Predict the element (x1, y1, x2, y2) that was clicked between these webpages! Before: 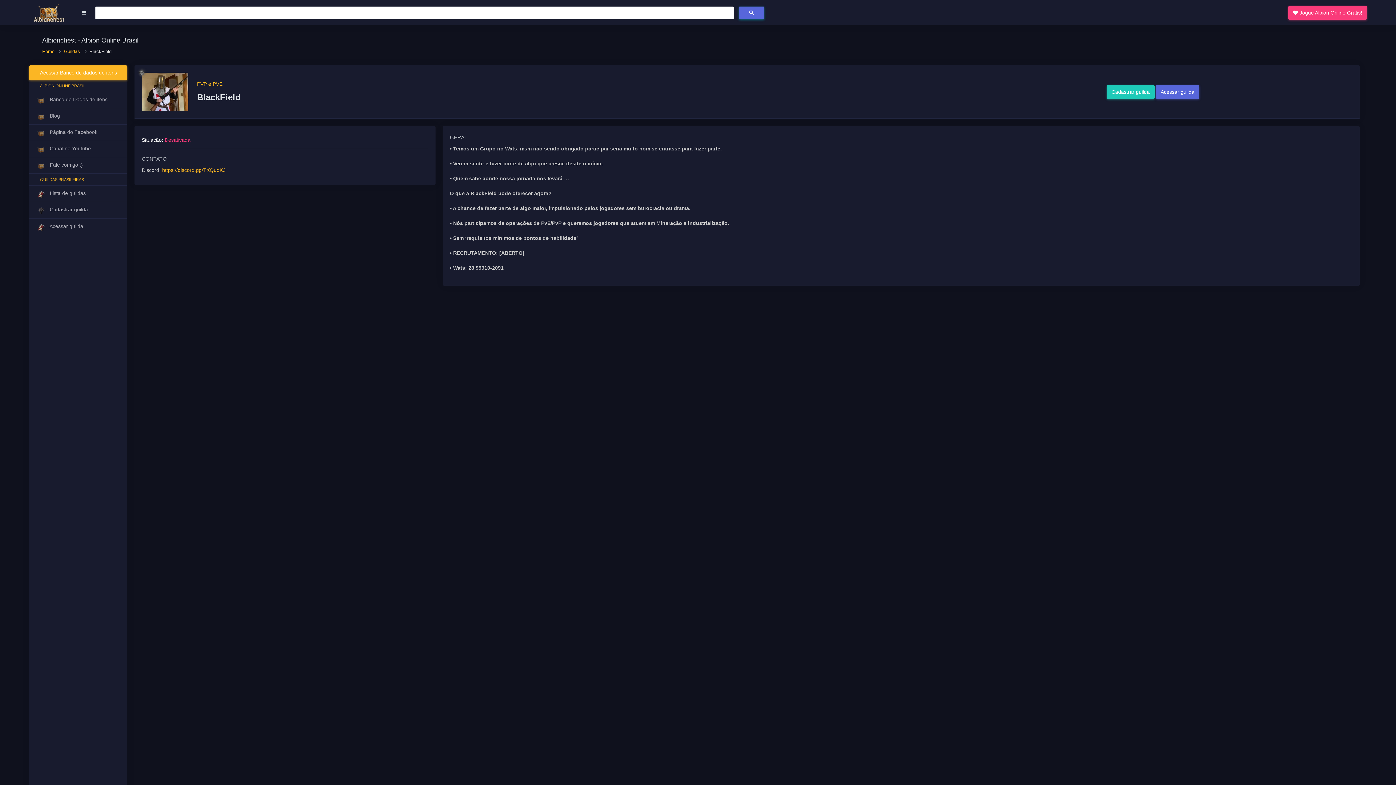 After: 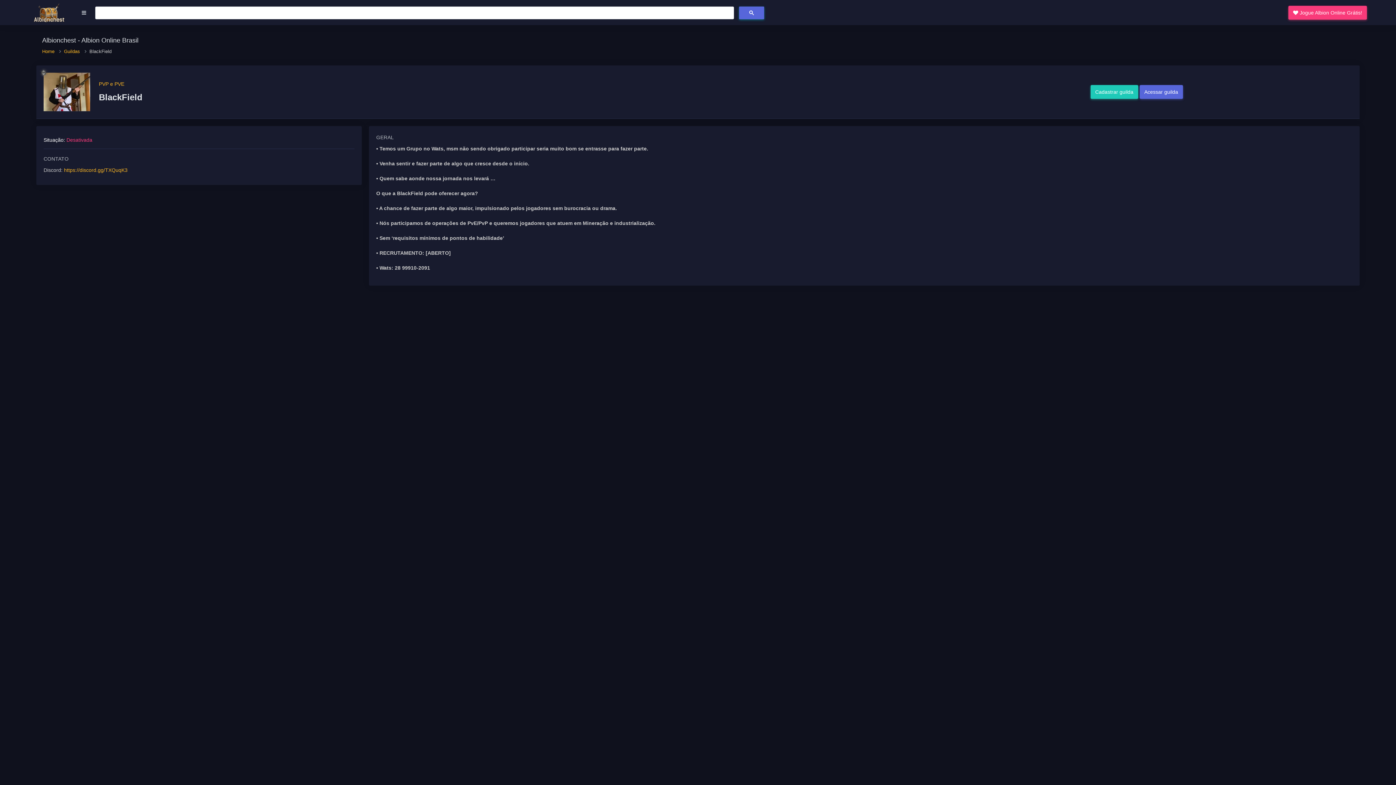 Action: bbox: (73, 0, 95, 25)